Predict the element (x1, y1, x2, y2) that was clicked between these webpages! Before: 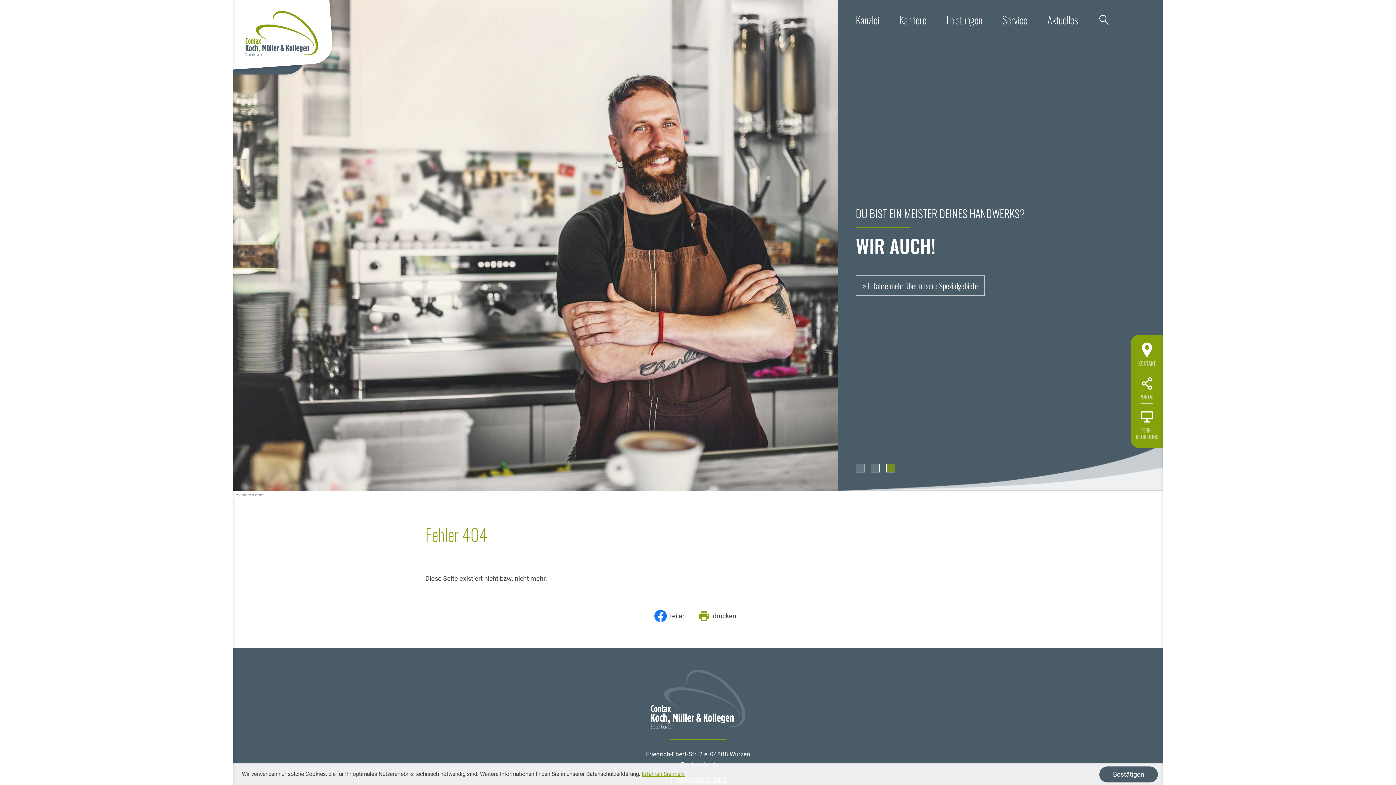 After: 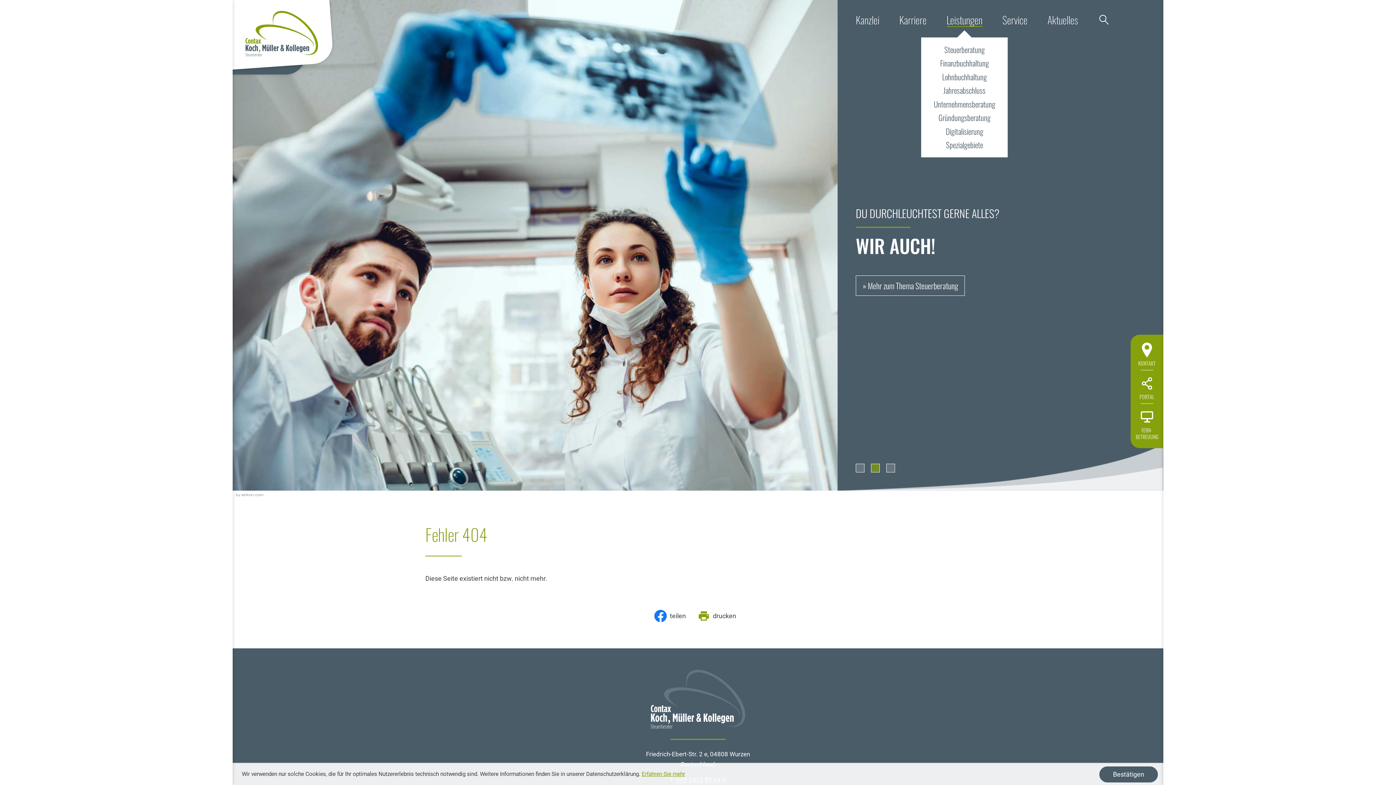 Action: bbox: (946, 10, 982, 28) label: Leistungen